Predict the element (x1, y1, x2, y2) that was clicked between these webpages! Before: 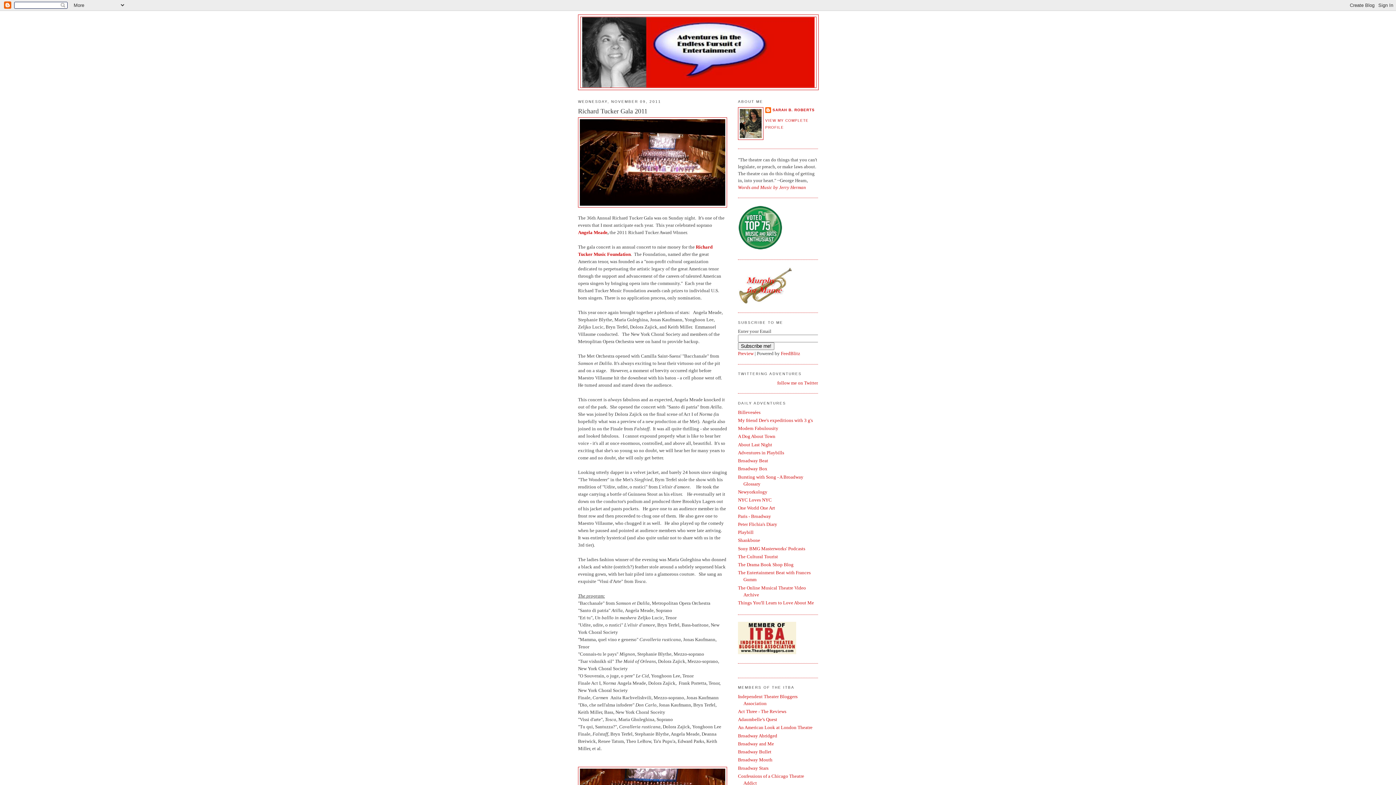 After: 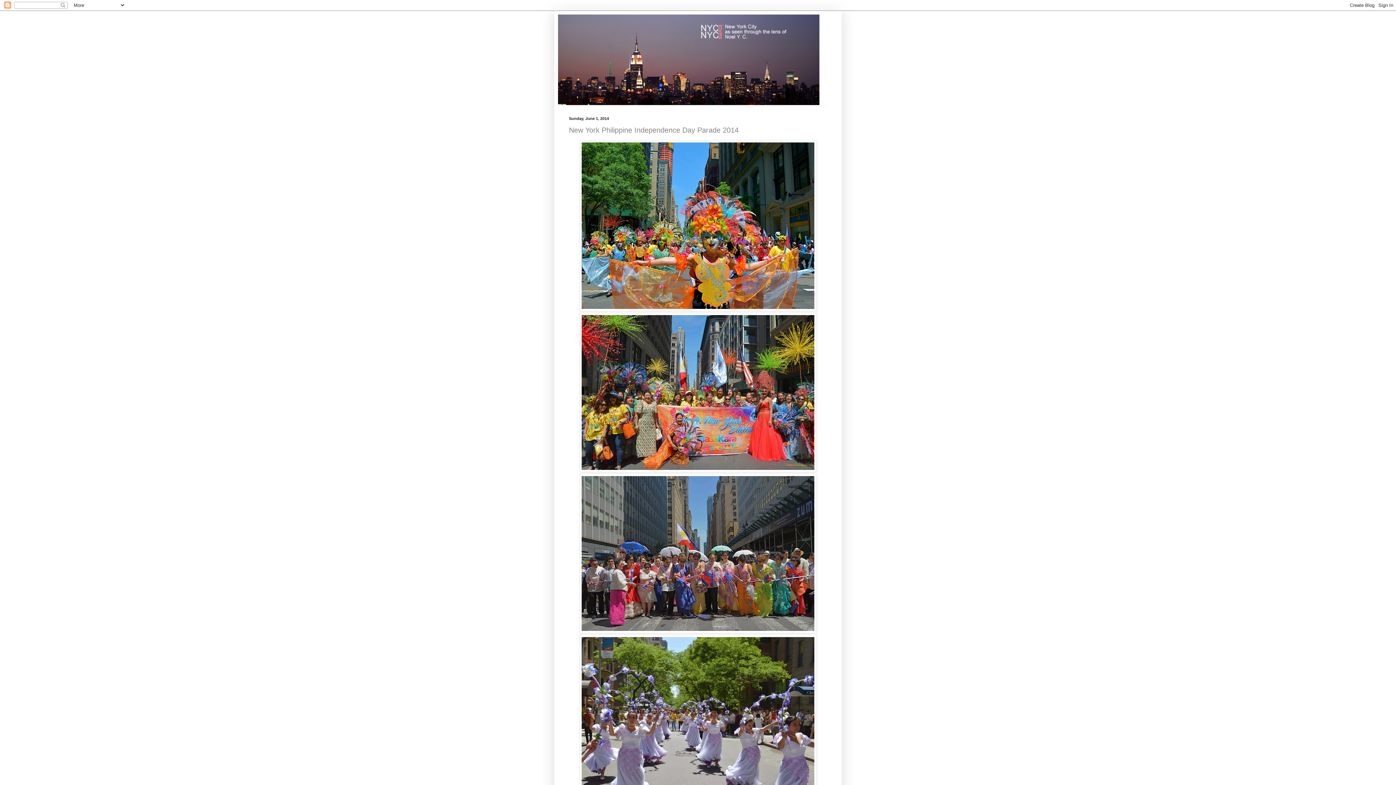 Action: bbox: (738, 497, 772, 502) label: NYC Loves NYC